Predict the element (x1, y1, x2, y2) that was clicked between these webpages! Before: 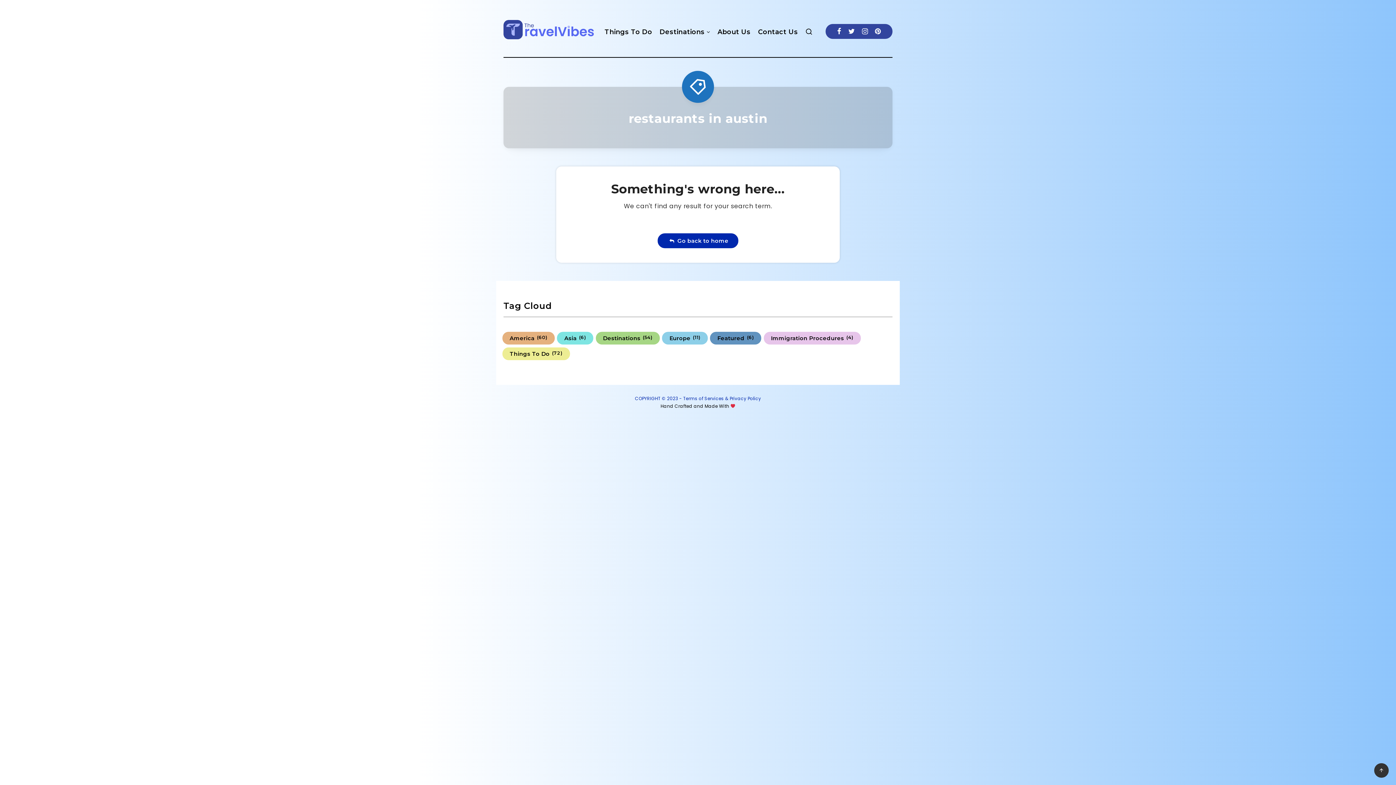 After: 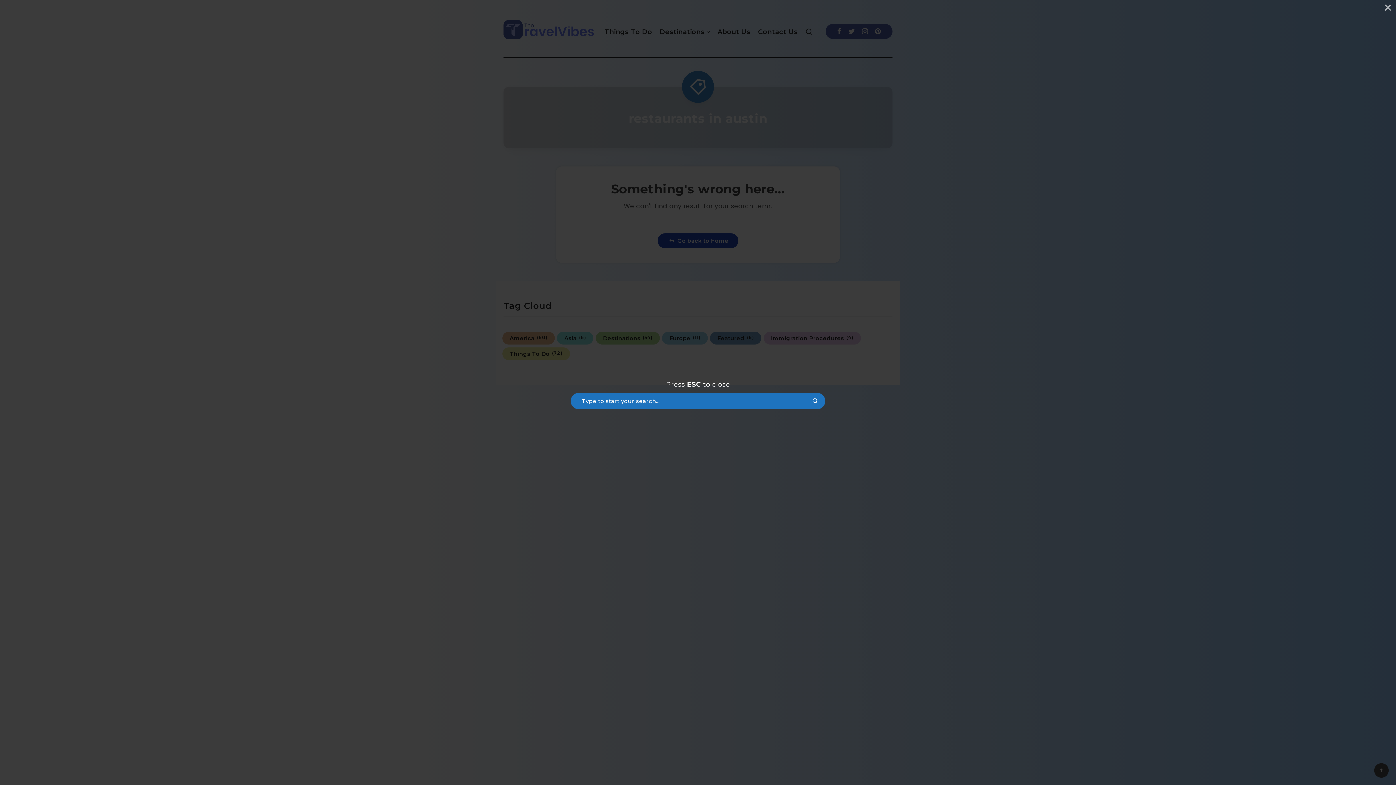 Action: bbox: (805, 26, 813, 40)